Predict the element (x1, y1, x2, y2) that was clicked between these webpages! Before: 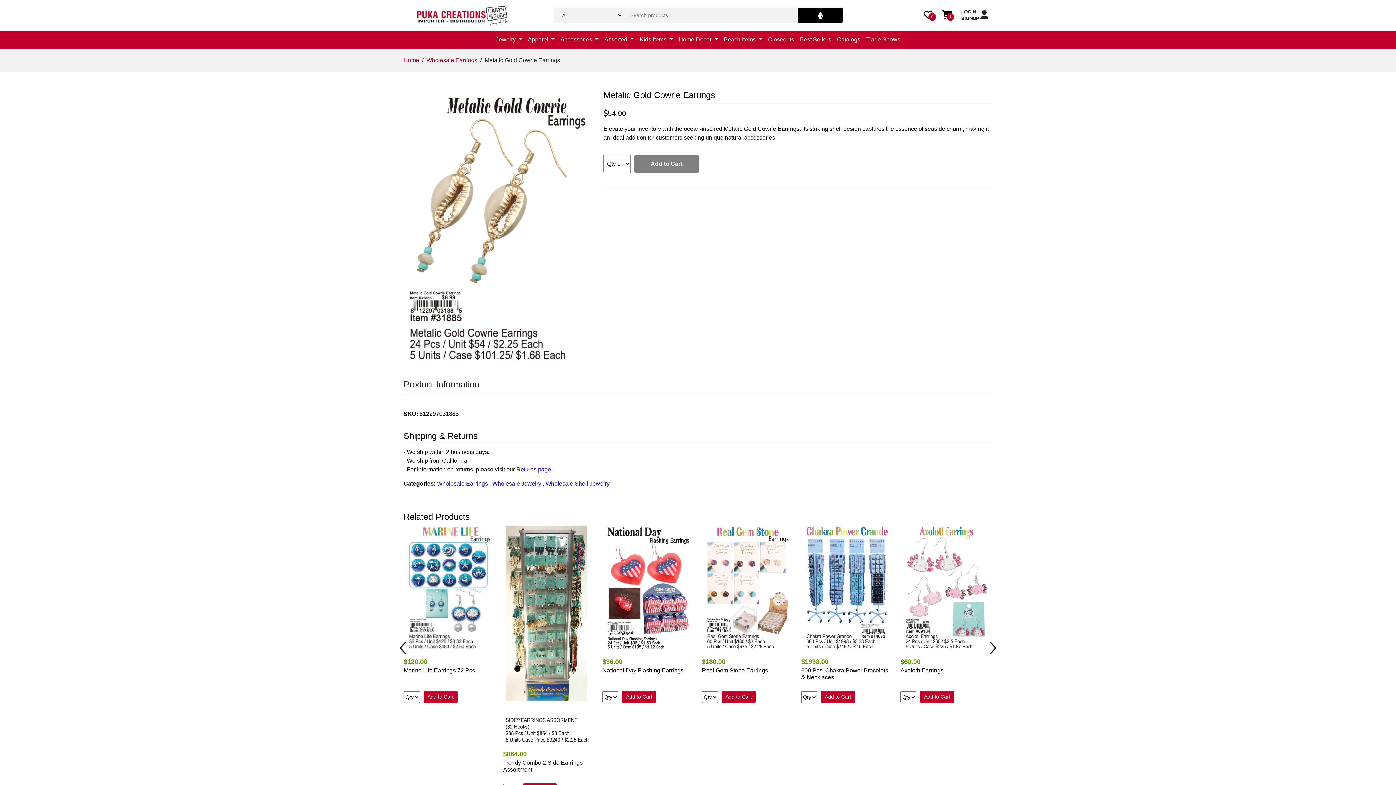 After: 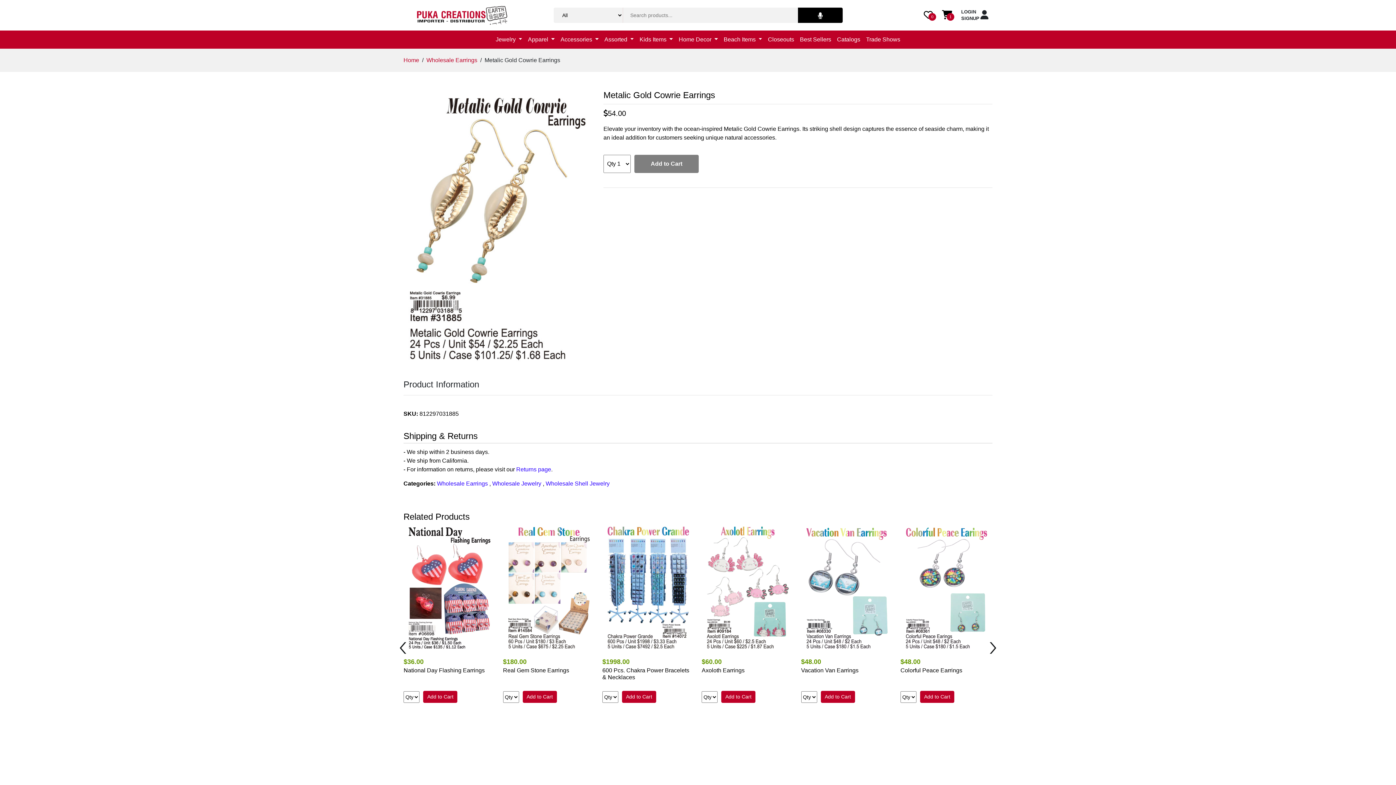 Action: bbox: (400, 642, 406, 654)